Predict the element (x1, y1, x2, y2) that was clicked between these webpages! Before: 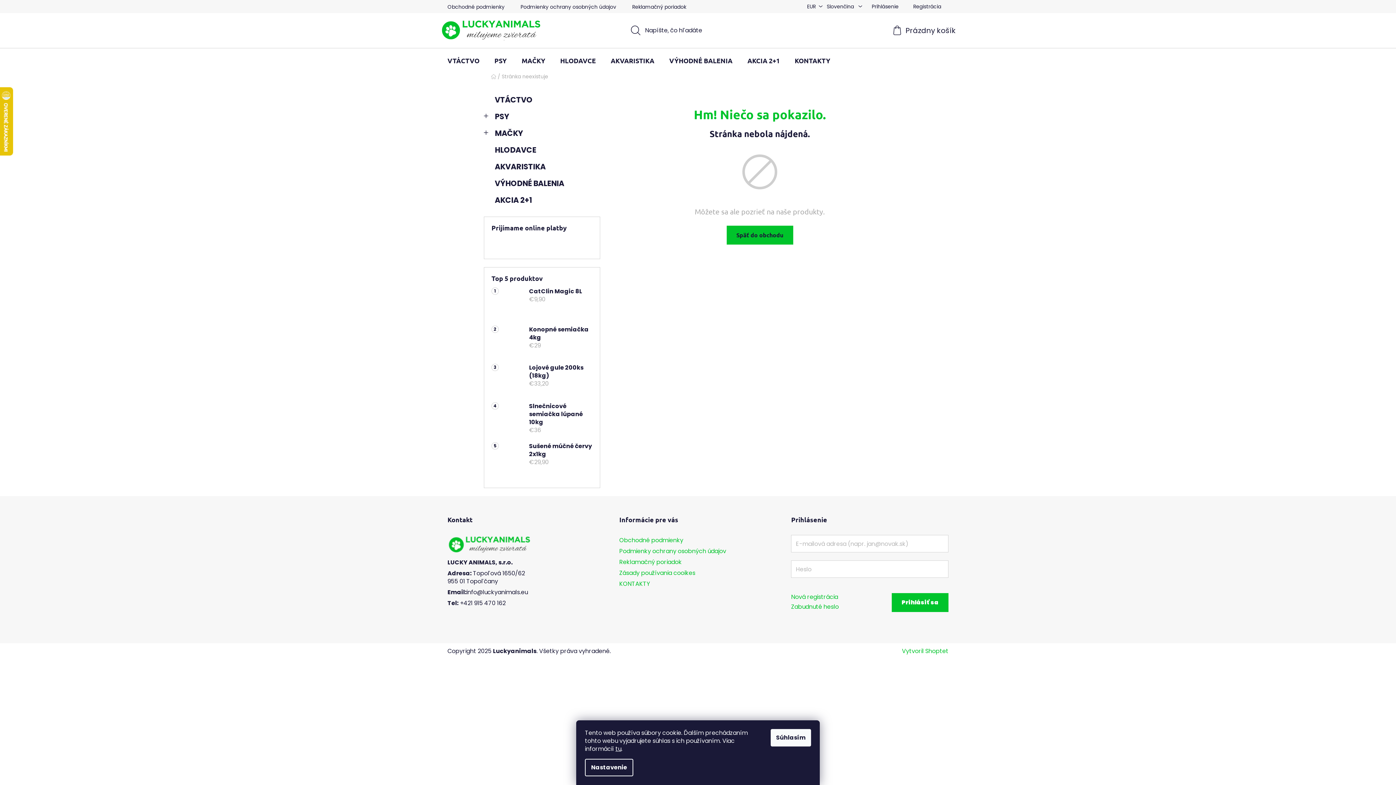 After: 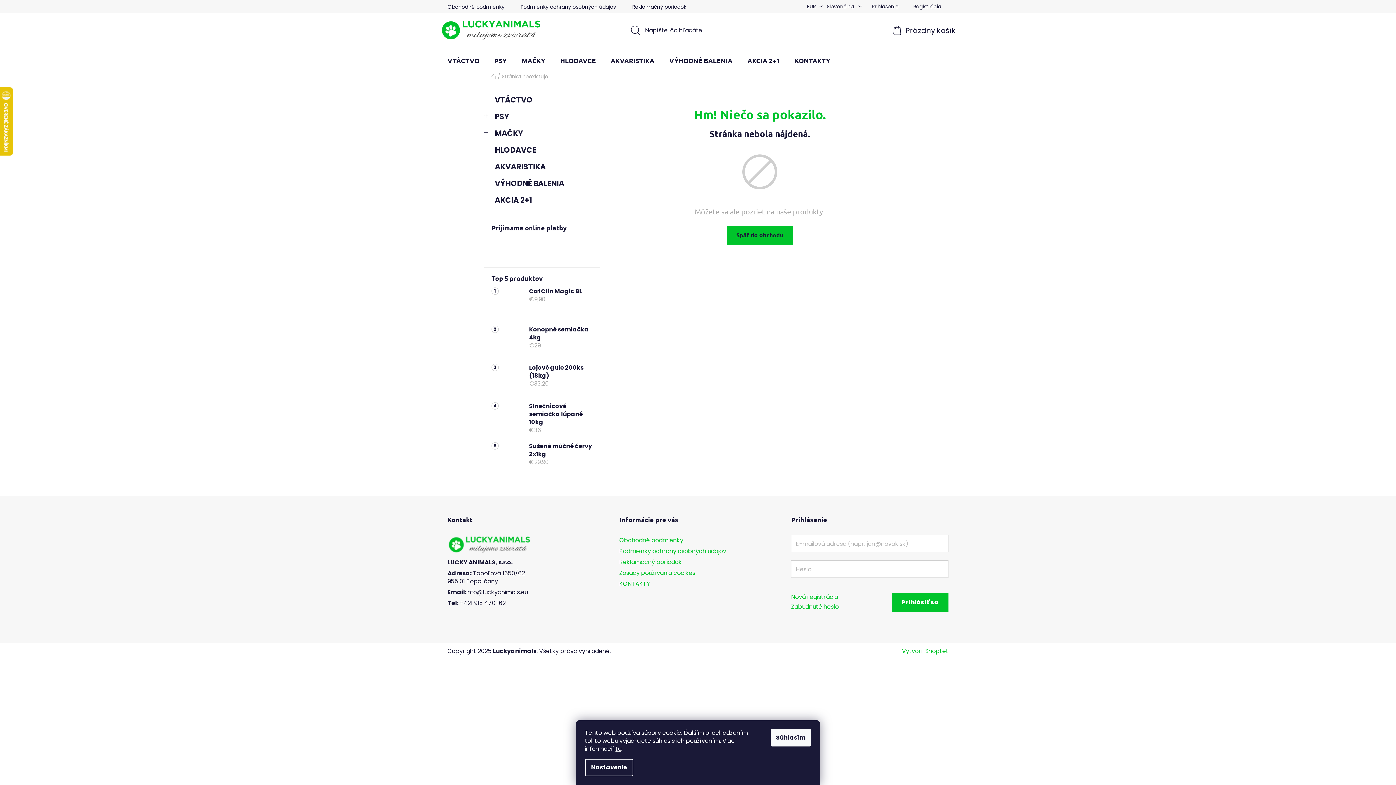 Action: bbox: (892, 647, 898, 655)